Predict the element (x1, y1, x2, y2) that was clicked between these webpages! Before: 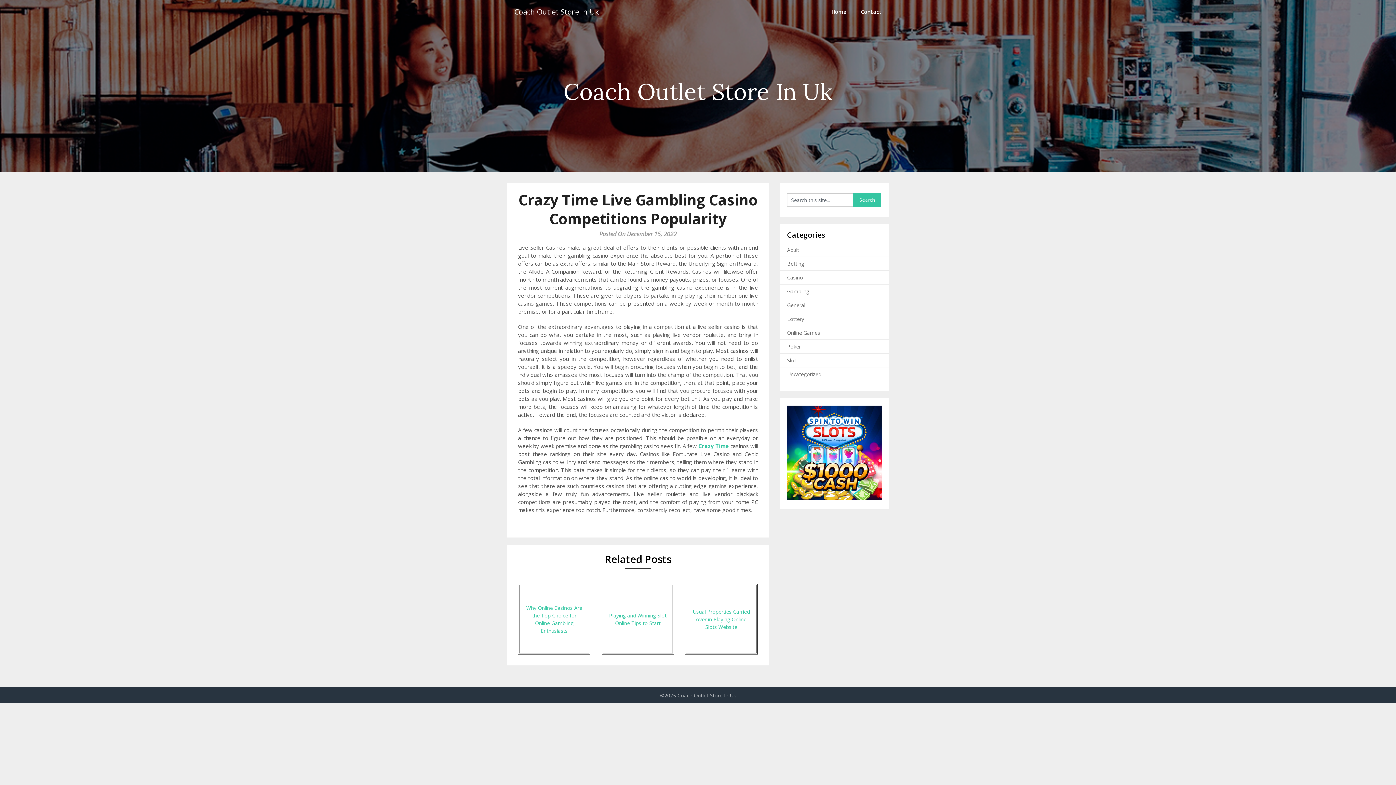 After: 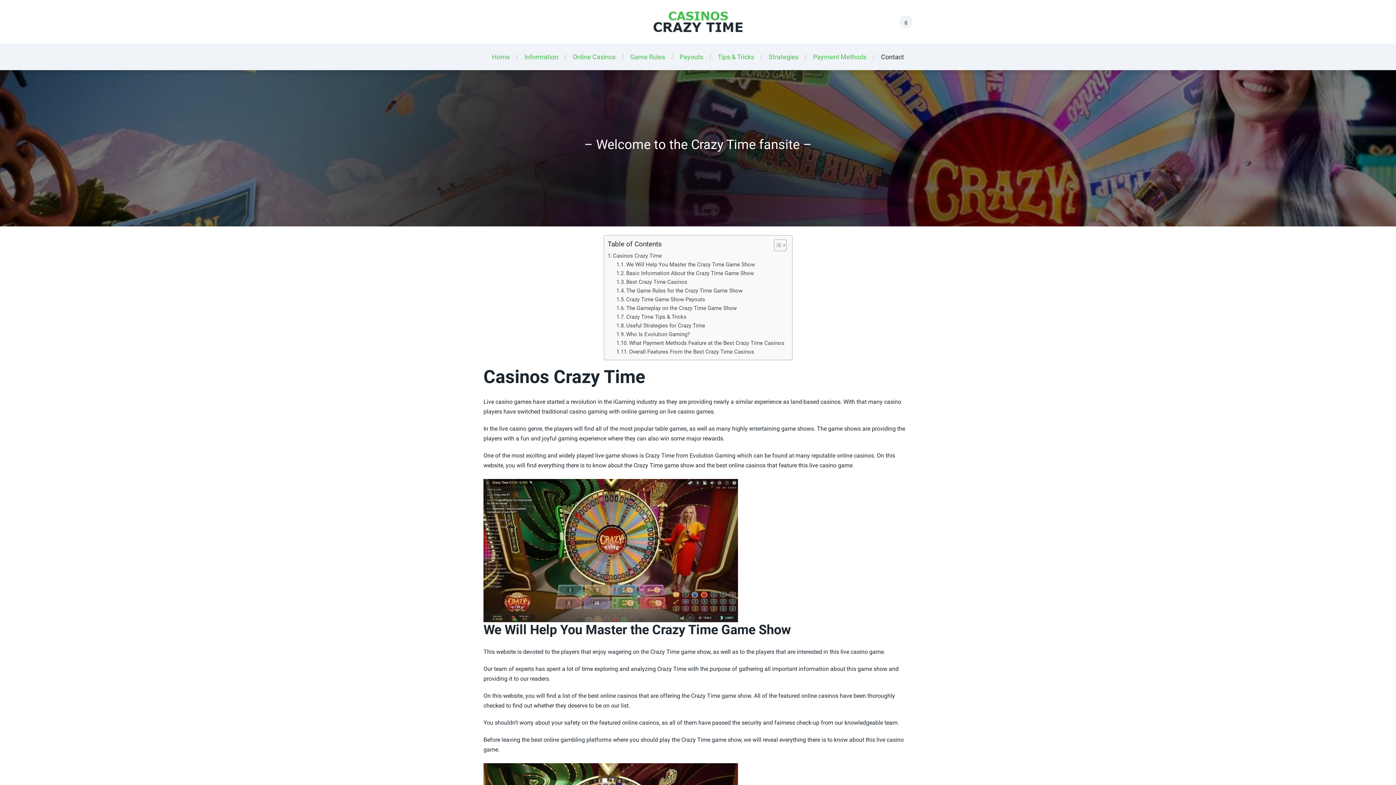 Action: label: Crazy Time bbox: (698, 442, 729, 449)